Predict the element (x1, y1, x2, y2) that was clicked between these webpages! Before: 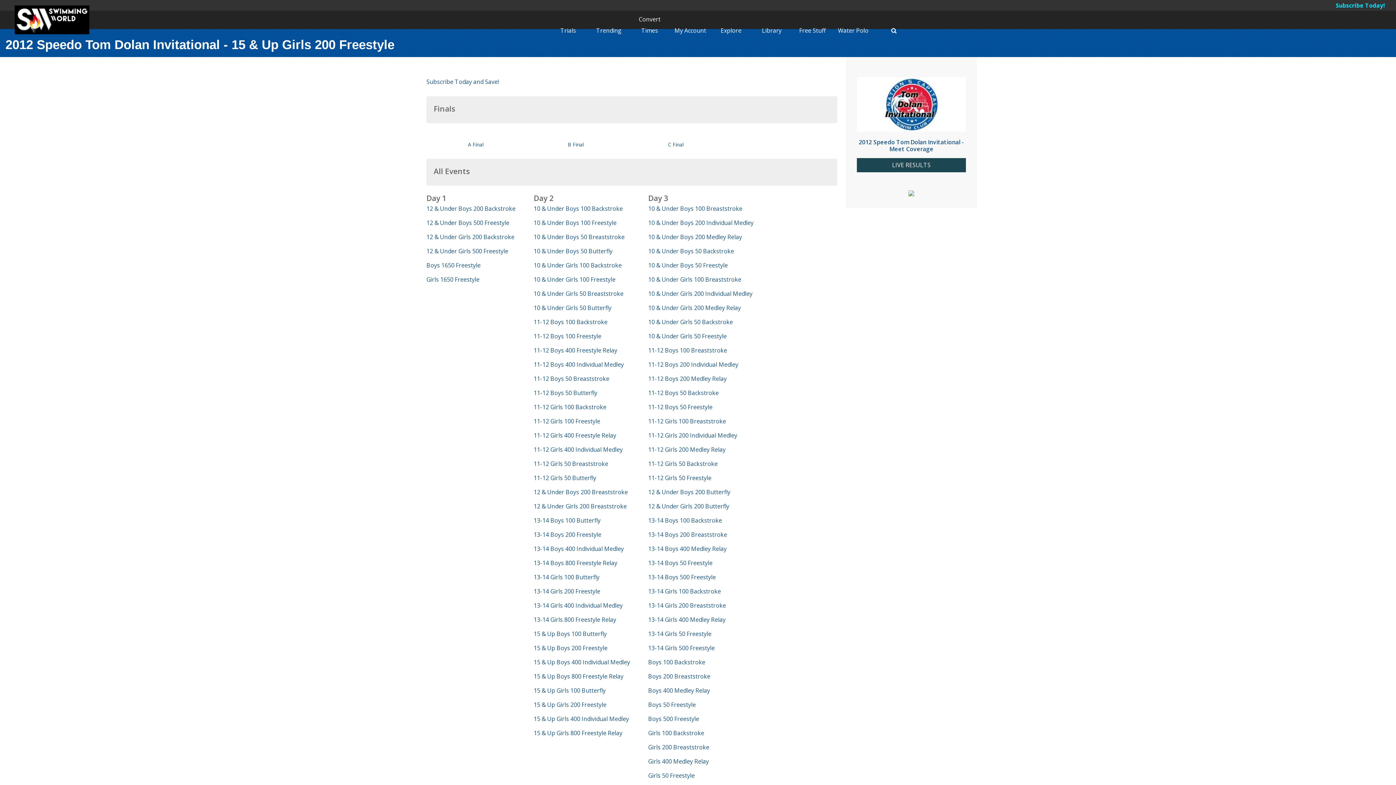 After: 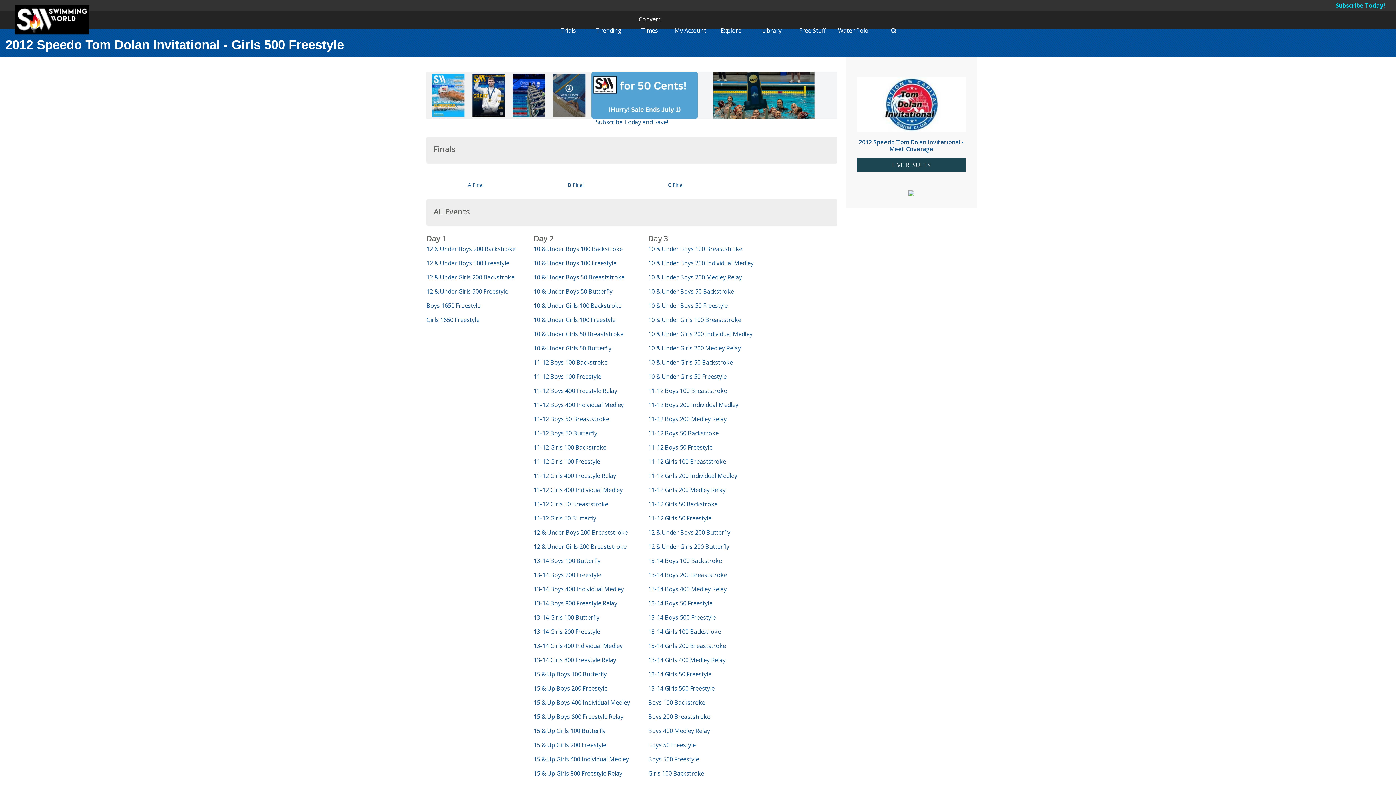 Action: label: Girls 500 Freestyle bbox: (648, 779, 698, 787)